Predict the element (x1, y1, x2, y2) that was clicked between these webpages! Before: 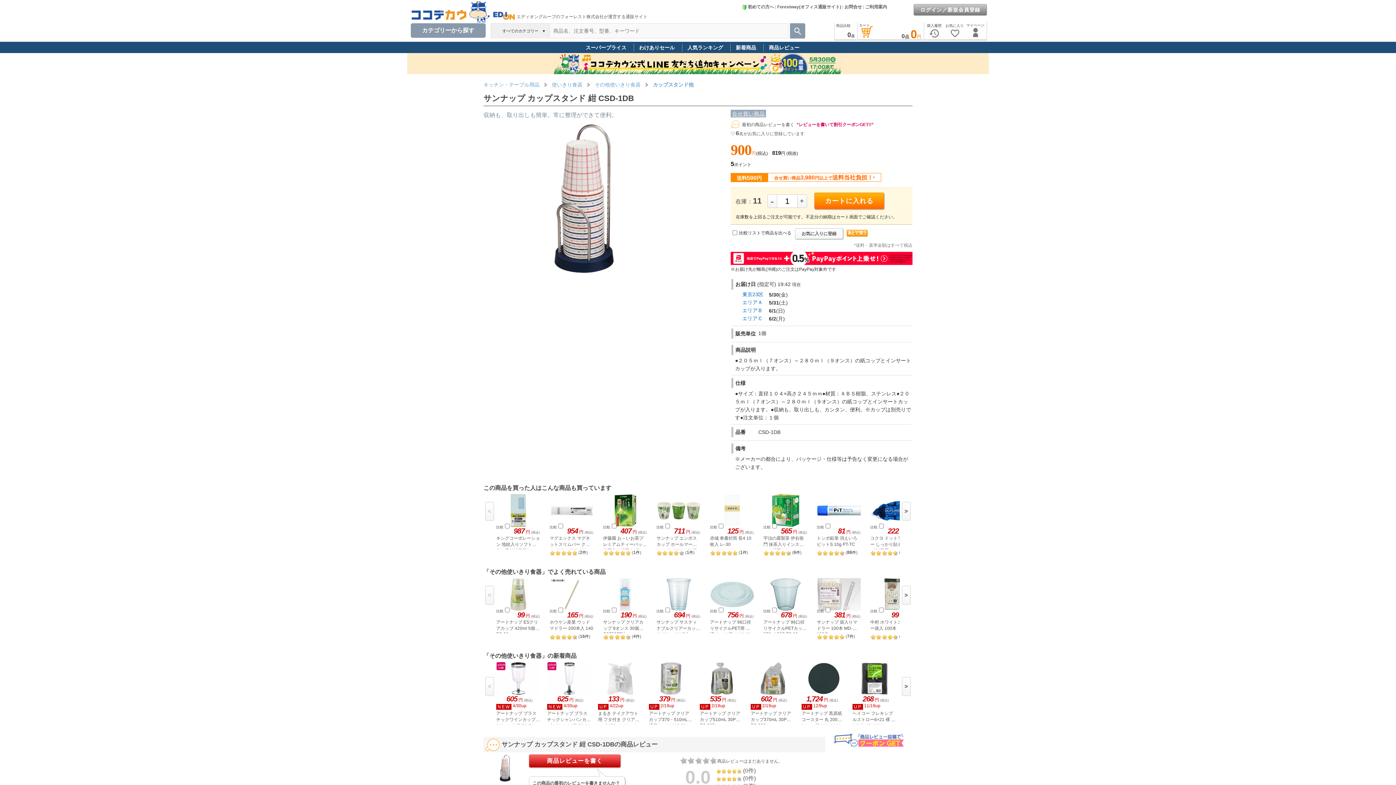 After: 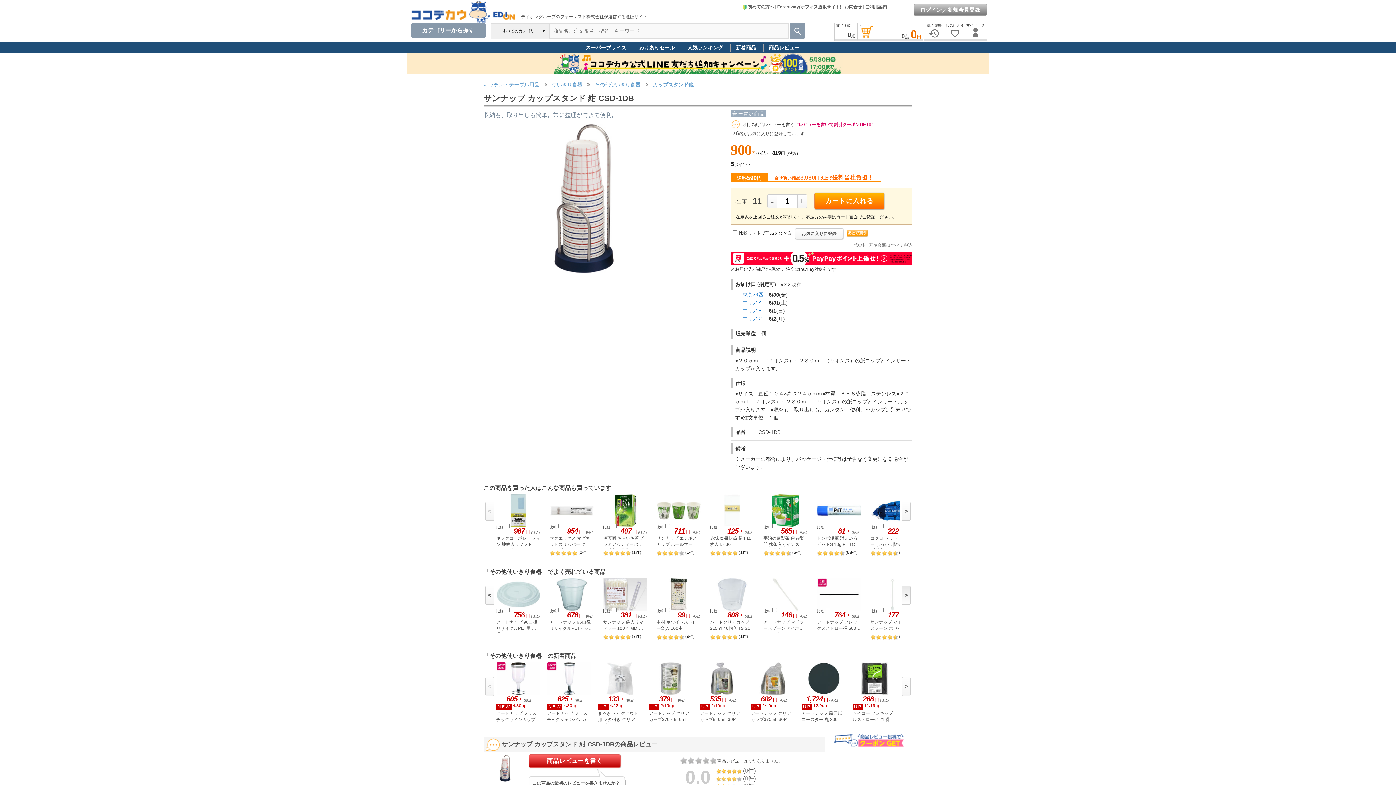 Action: label: > bbox: (902, 586, 910, 605)